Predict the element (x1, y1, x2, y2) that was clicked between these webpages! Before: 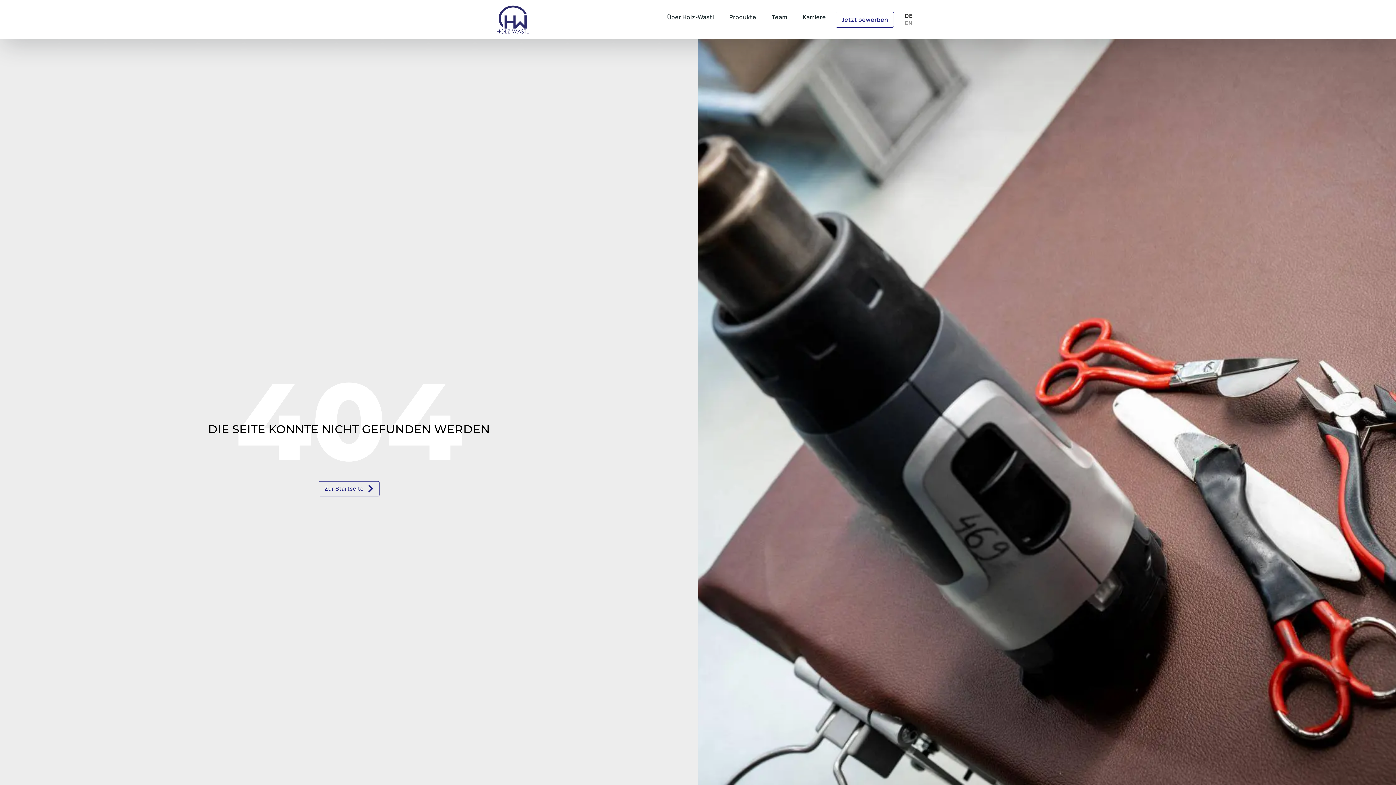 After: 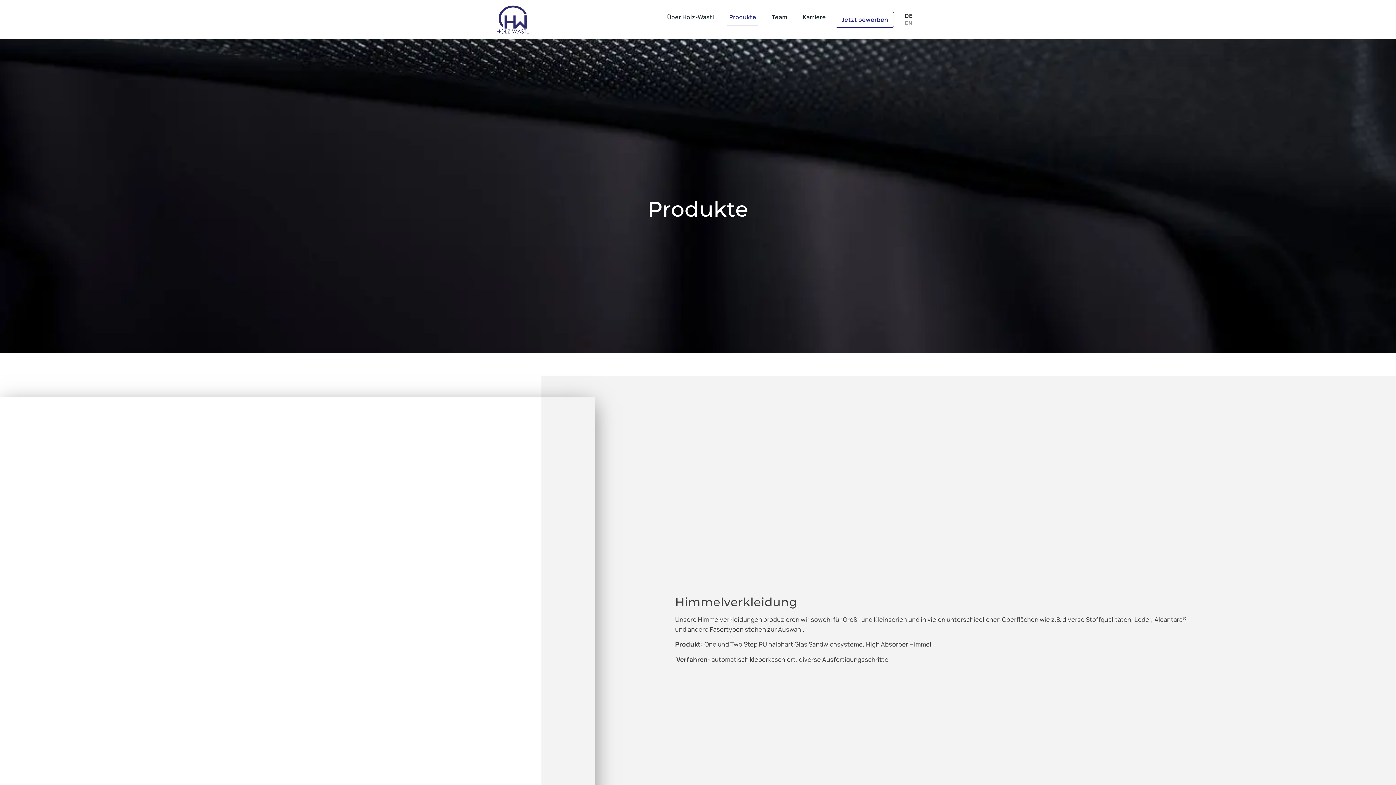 Action: label: Produkte bbox: (727, 8, 758, 25)